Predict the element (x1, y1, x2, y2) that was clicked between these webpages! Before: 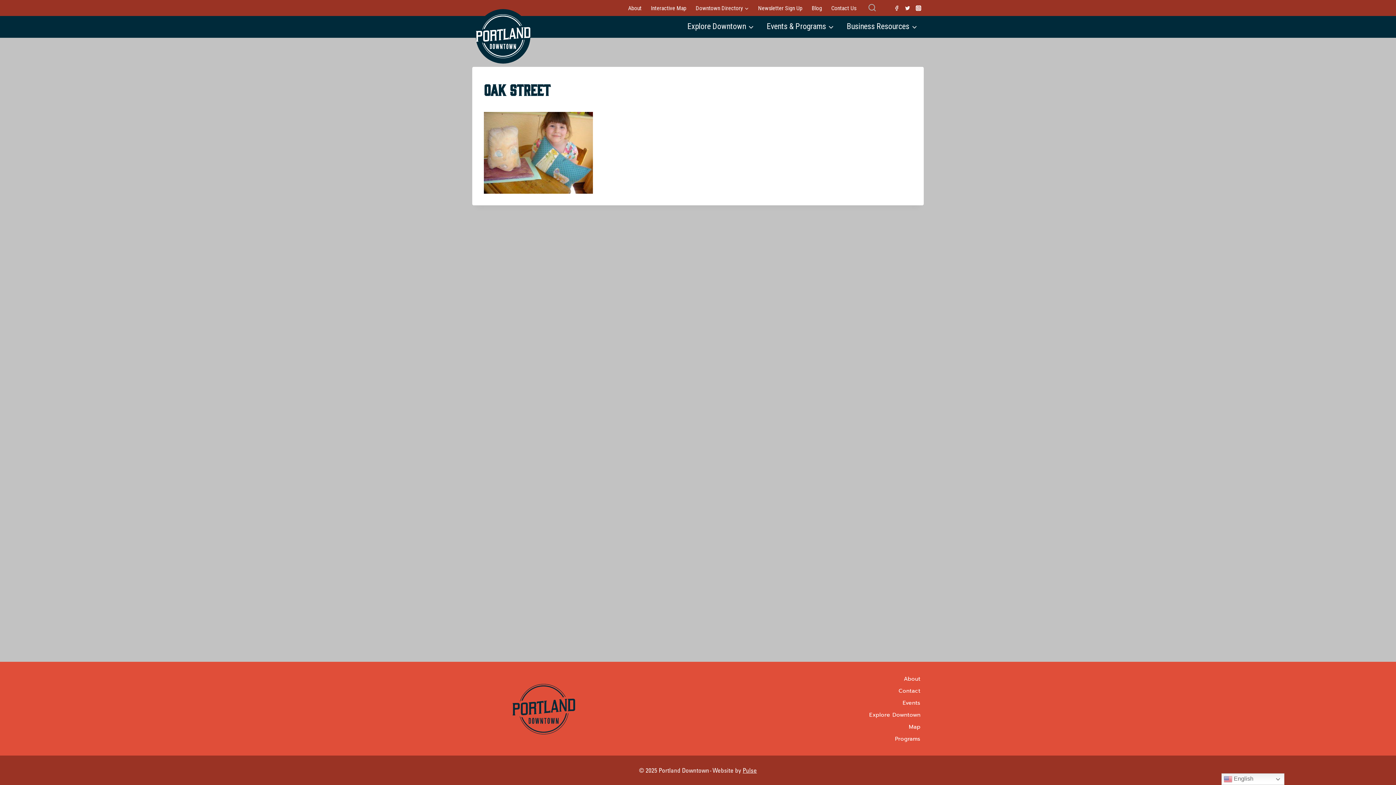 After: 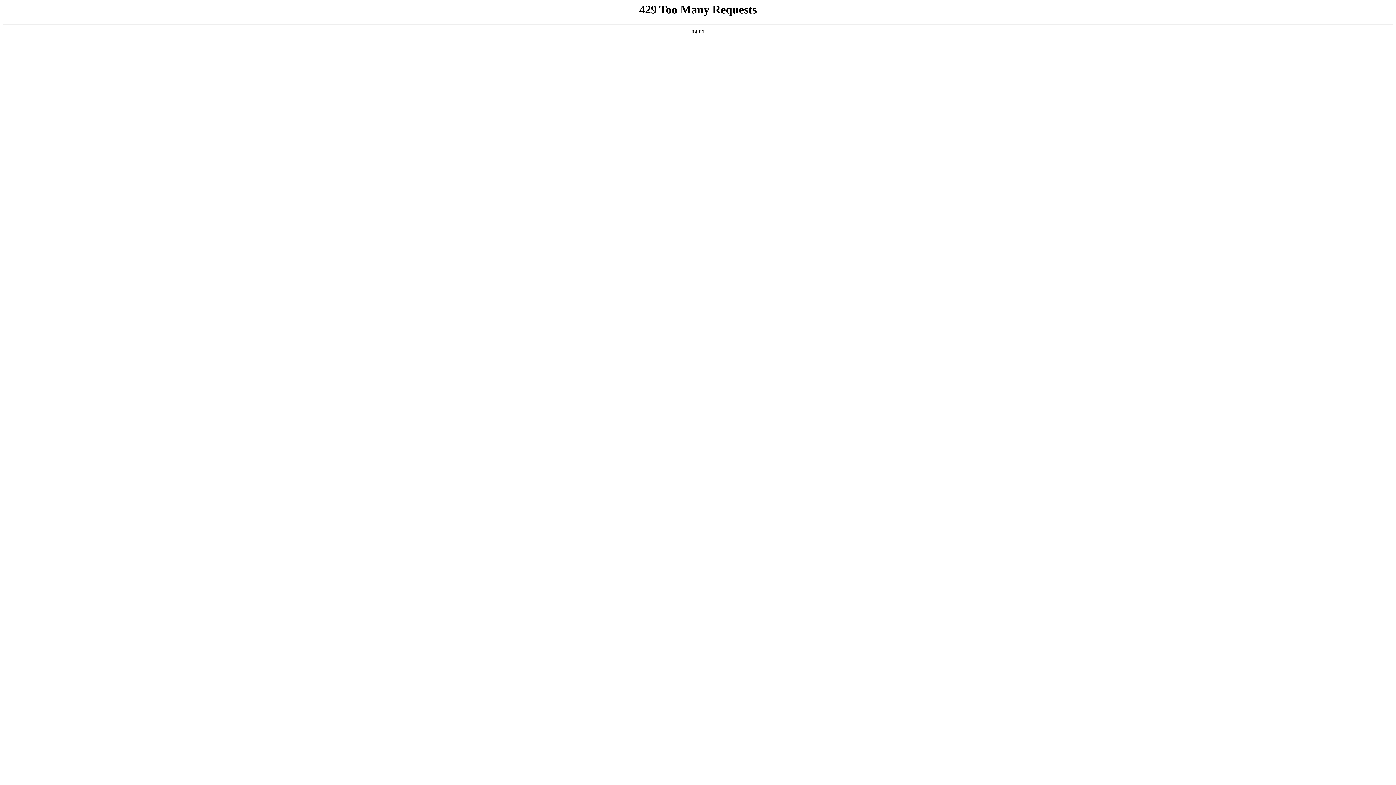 Action: label: Events bbox: (780, 697, 924, 709)